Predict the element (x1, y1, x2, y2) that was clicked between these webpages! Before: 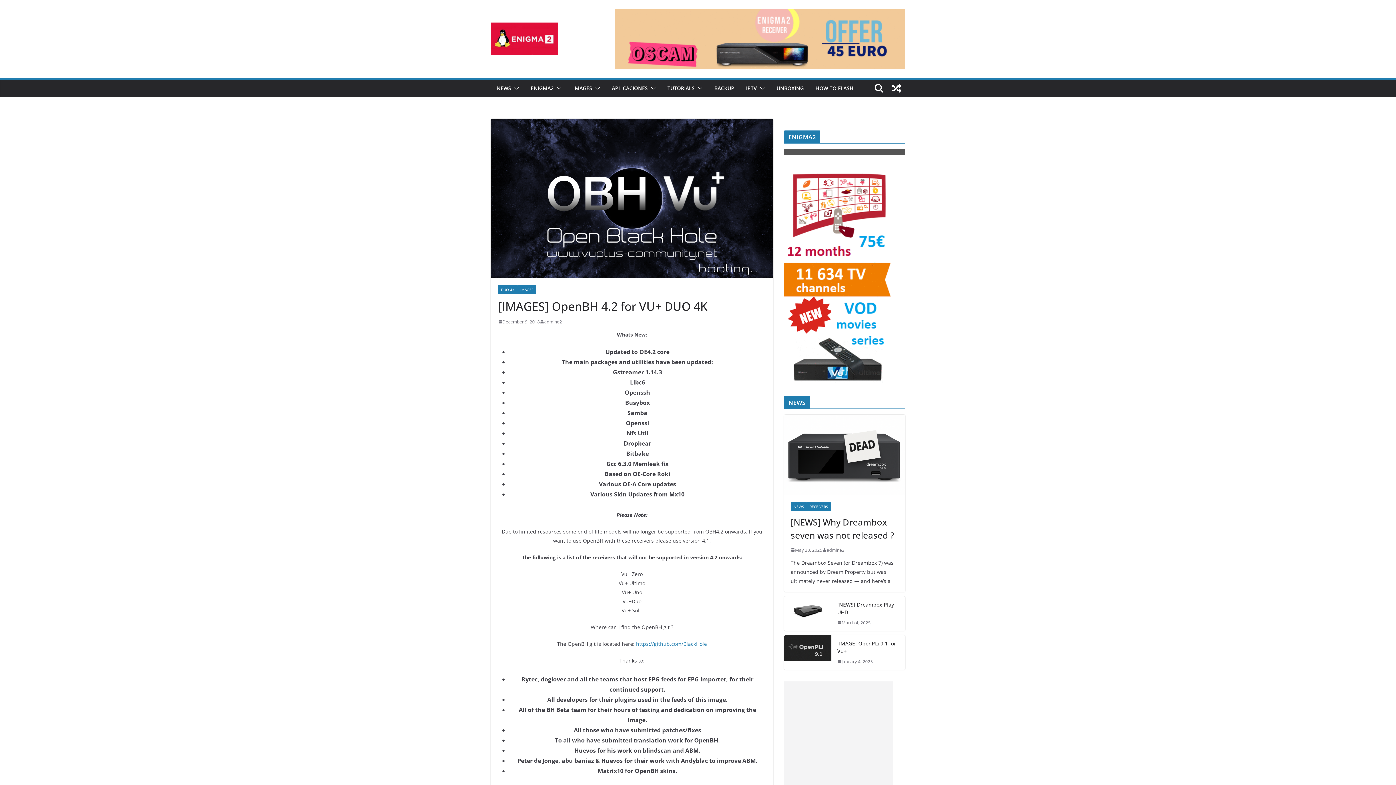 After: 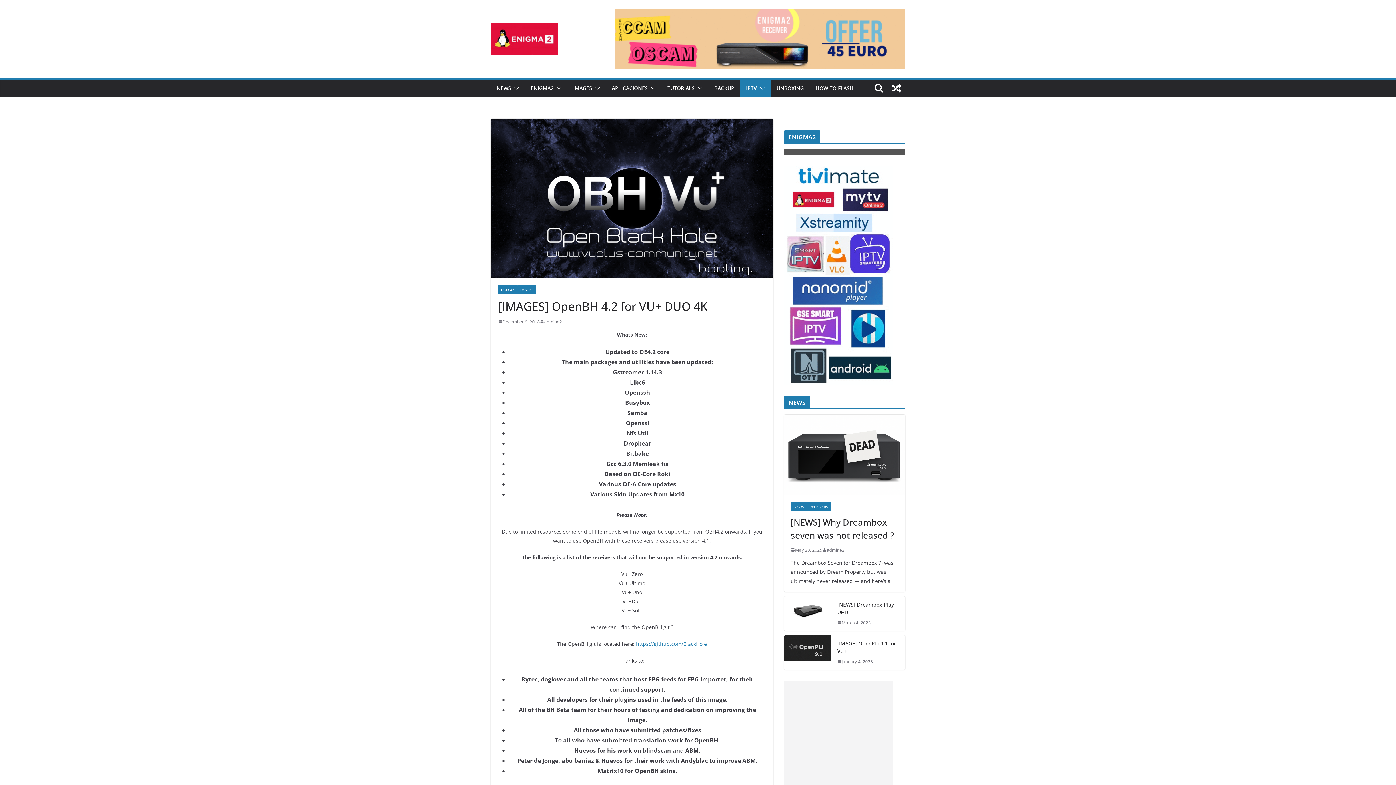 Action: bbox: (757, 83, 765, 93)